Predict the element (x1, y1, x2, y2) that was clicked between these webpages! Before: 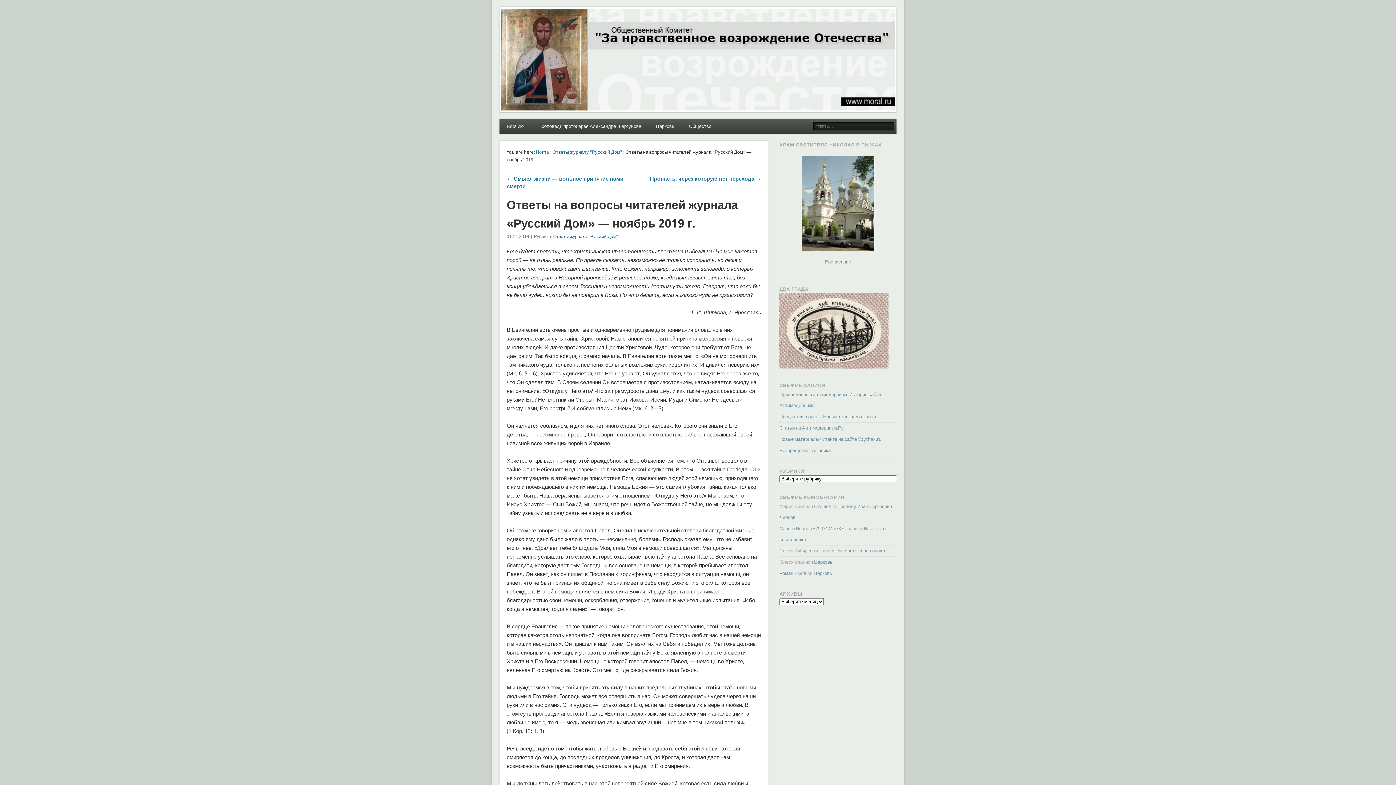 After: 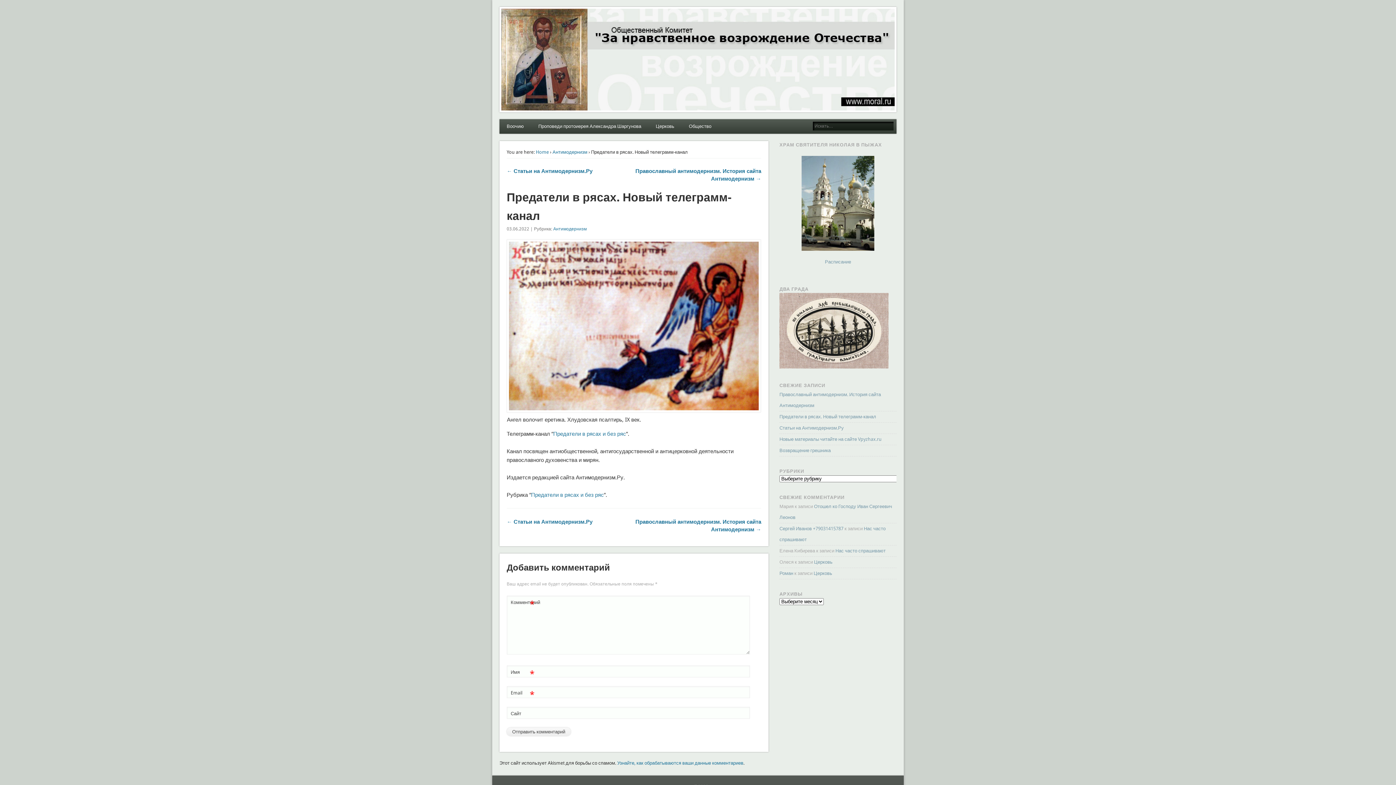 Action: bbox: (779, 414, 876, 419) label: Предатели в рясах. Новый телеграмм-канал